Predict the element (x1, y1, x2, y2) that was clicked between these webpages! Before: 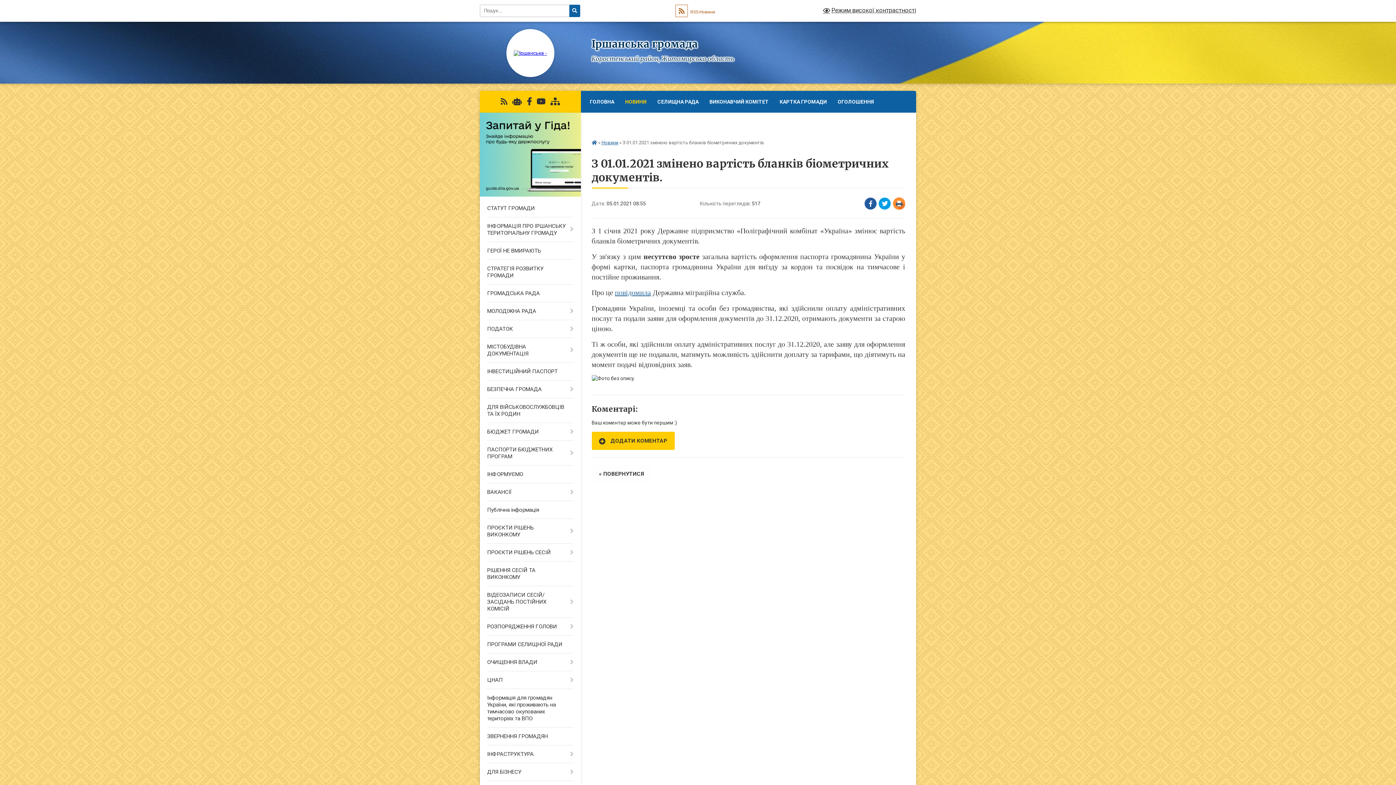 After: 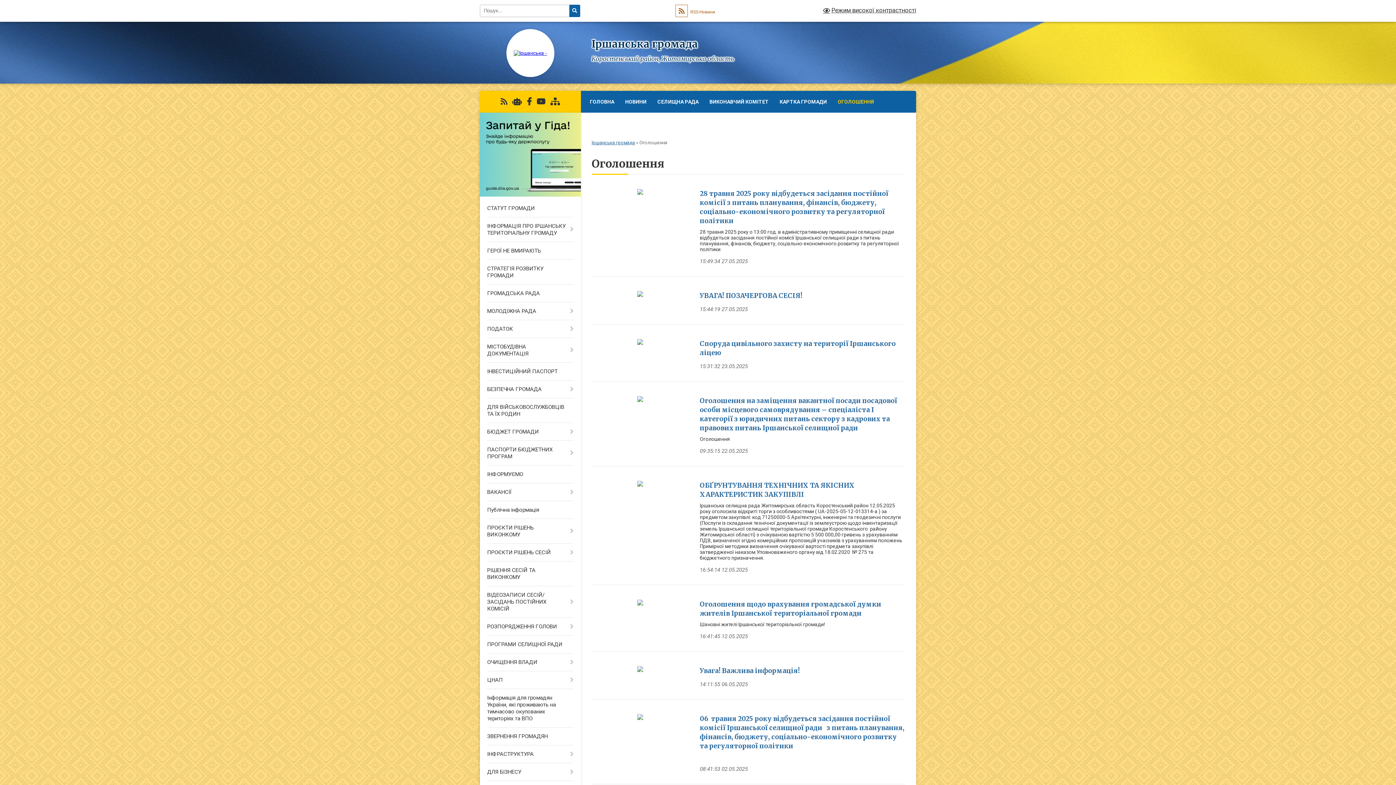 Action: bbox: (832, 90, 879, 112) label: ОГОЛОШЕННЯ